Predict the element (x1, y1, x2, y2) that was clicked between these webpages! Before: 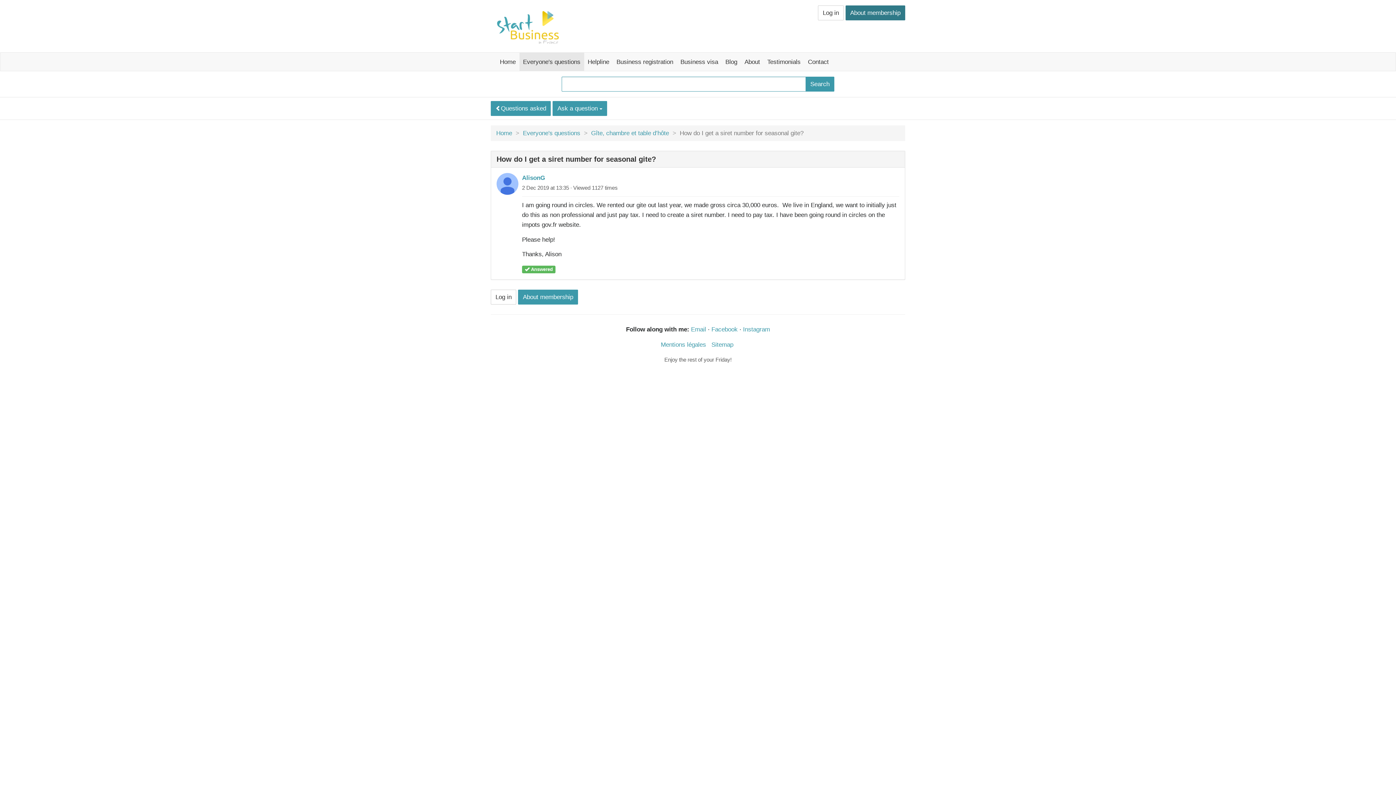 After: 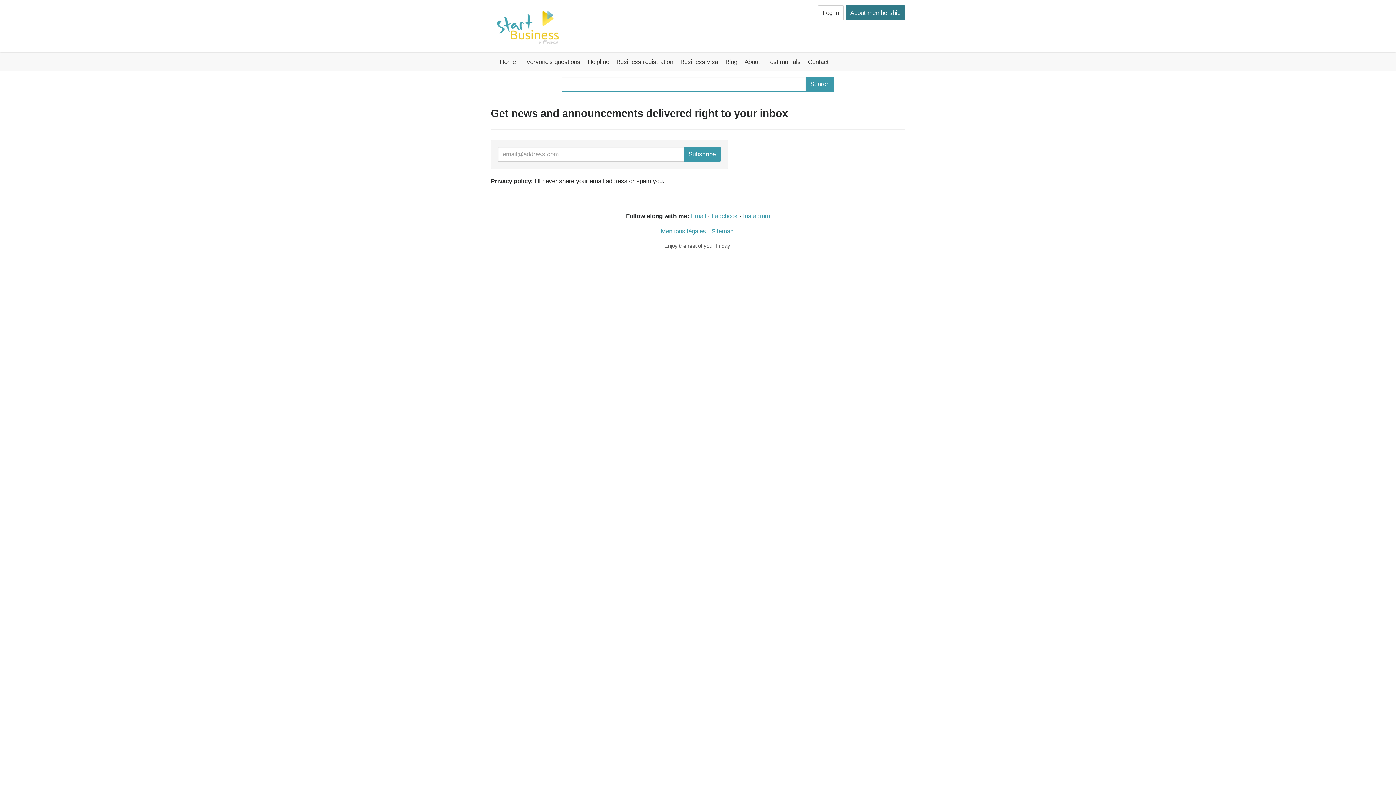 Action: bbox: (691, 326, 706, 333) label: Email